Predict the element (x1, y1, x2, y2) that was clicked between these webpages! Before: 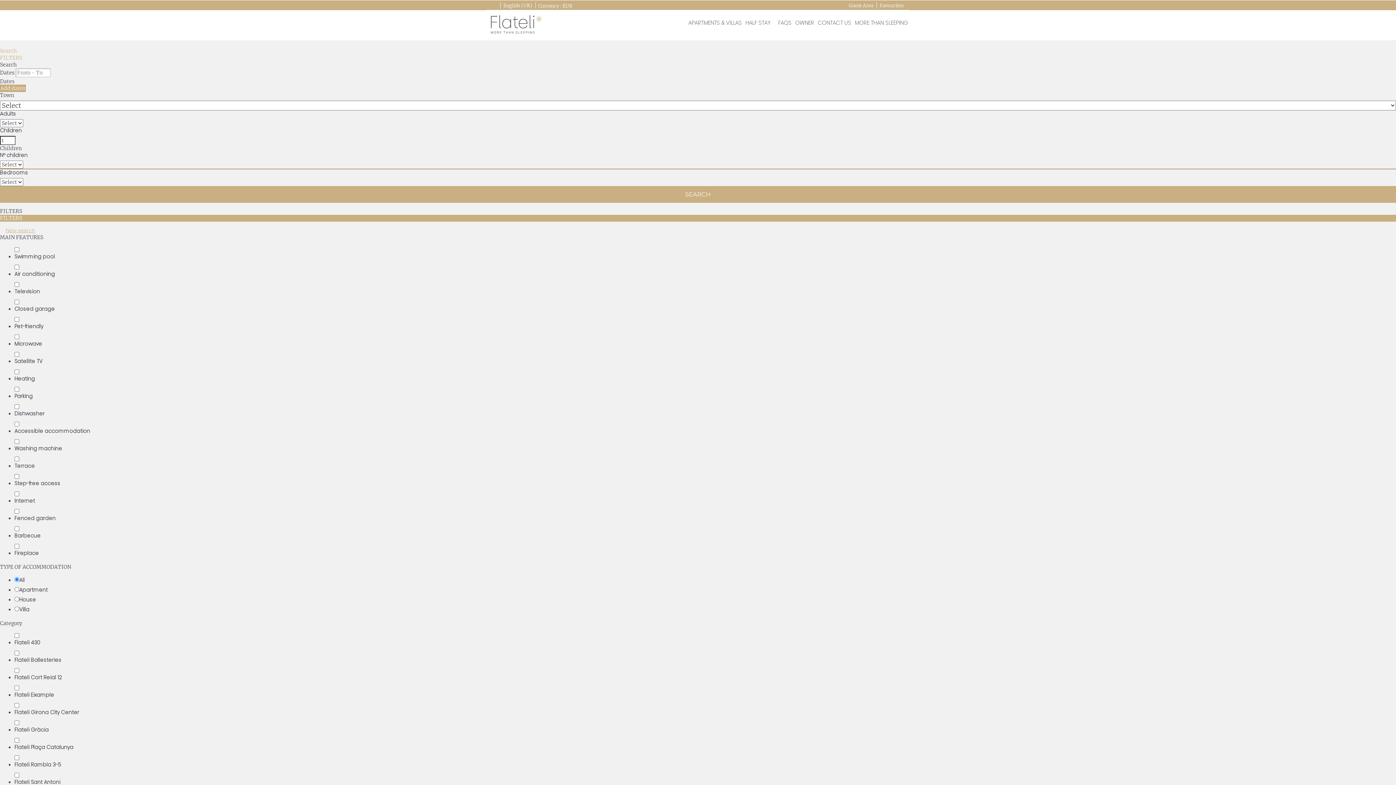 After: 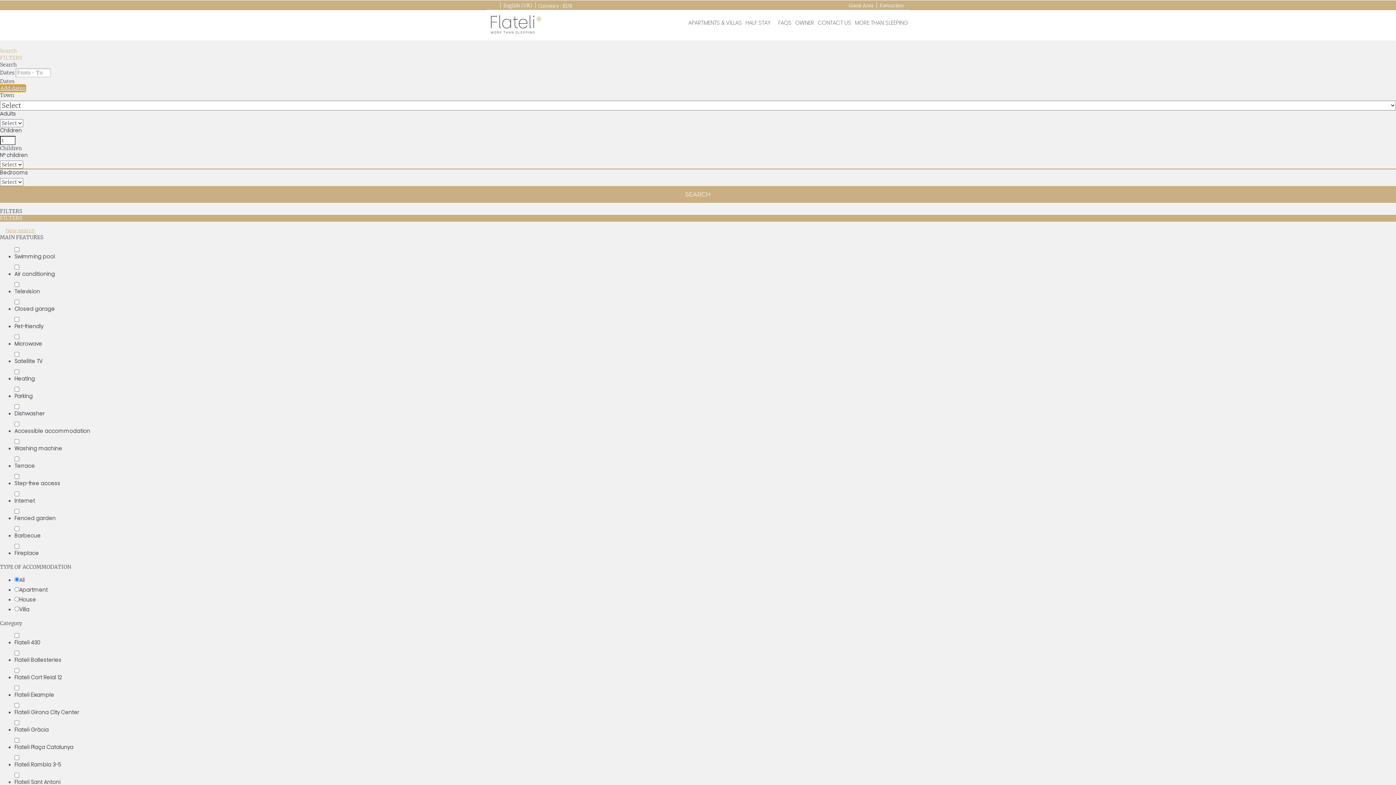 Action: bbox: (0, 84, 25, 92) label: Add dates